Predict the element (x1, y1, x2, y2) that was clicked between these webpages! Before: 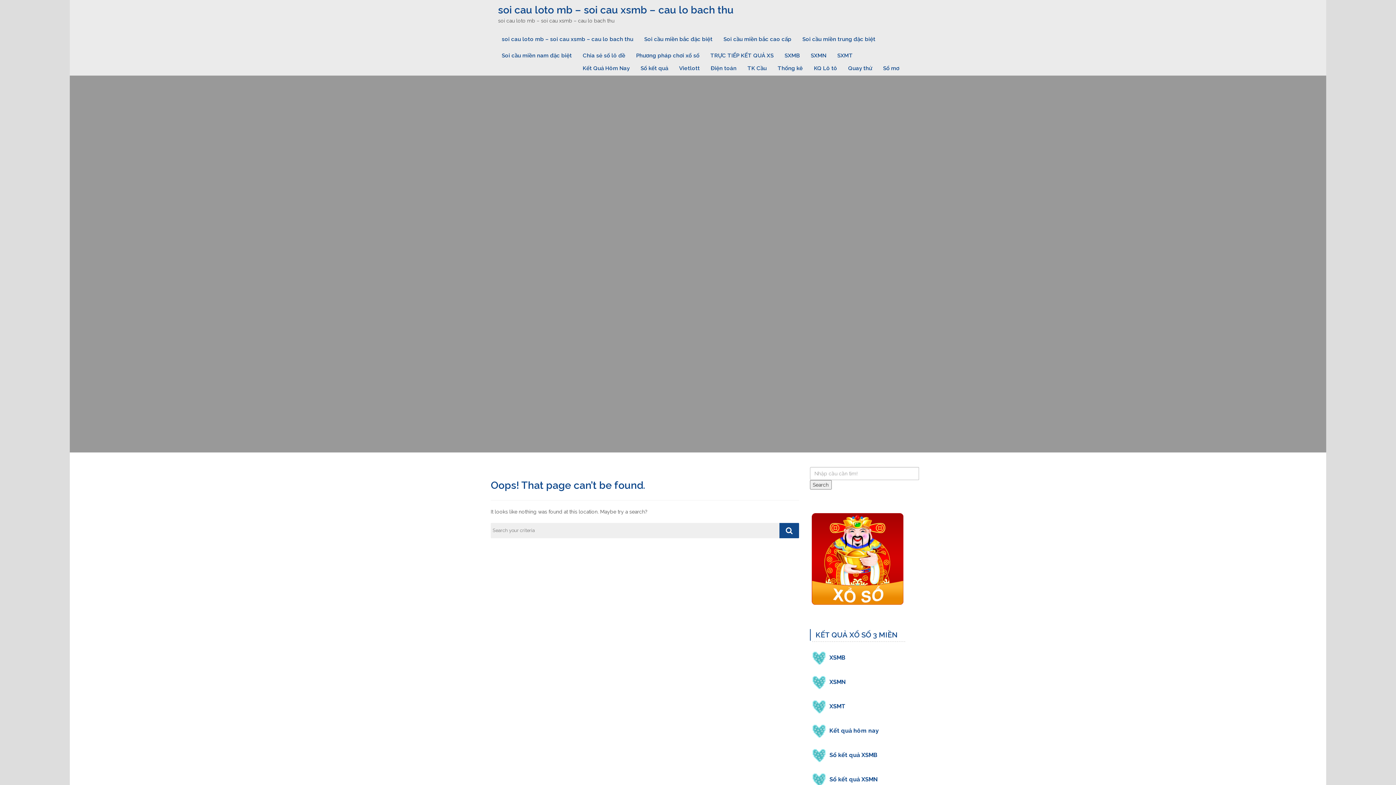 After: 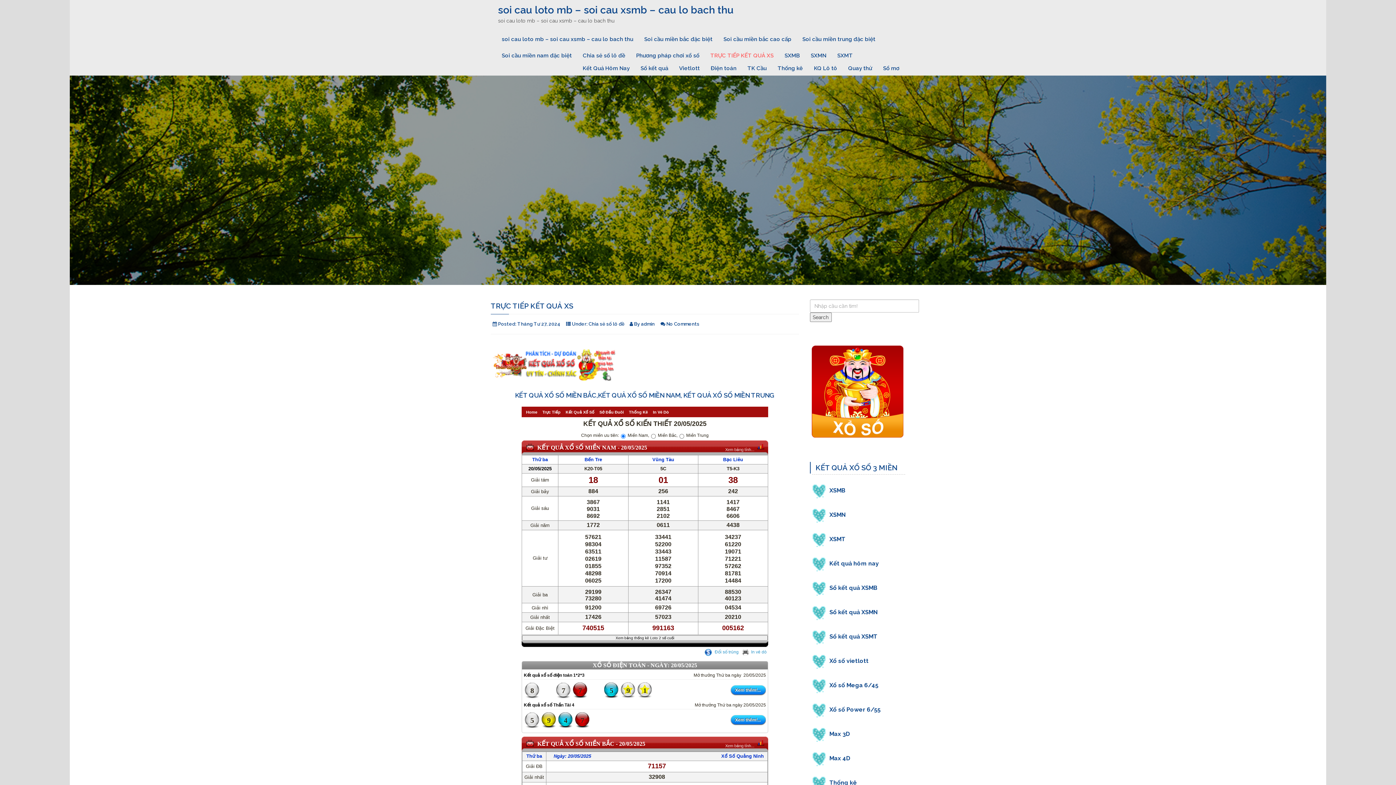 Action: label: TRỰC TIẾP KẾT QUẢ XS bbox: (705, 46, 779, 59)